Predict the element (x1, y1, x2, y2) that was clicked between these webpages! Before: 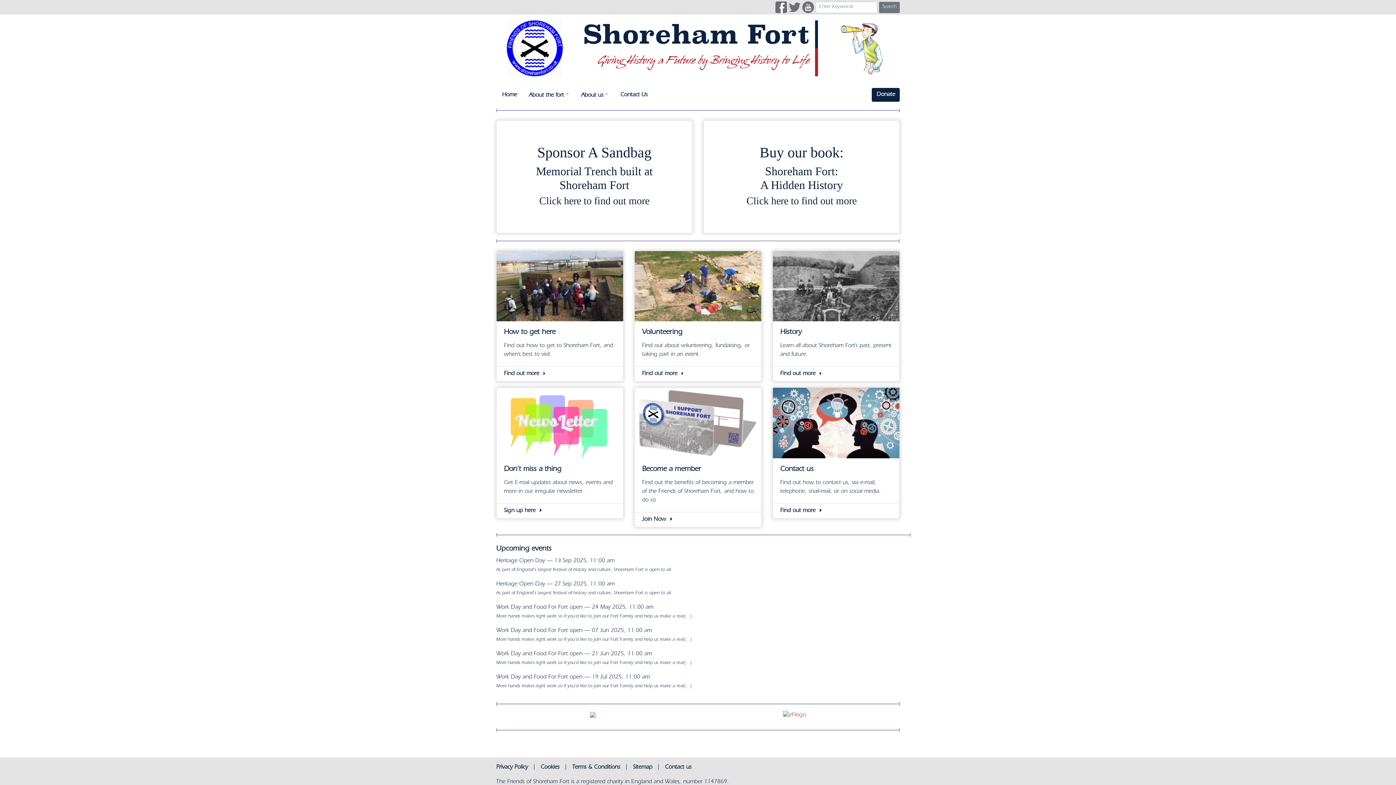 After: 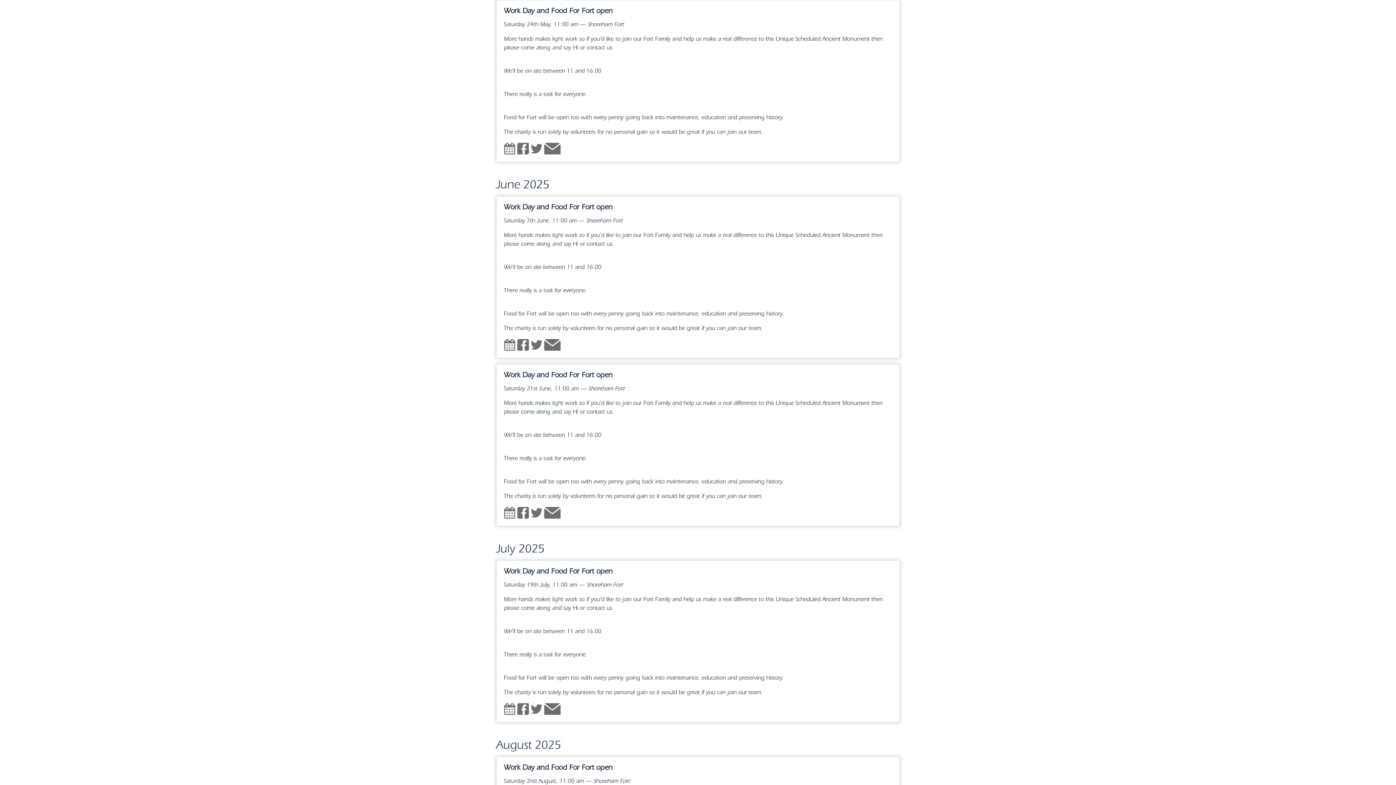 Action: label: […] bbox: (684, 614, 692, 619)